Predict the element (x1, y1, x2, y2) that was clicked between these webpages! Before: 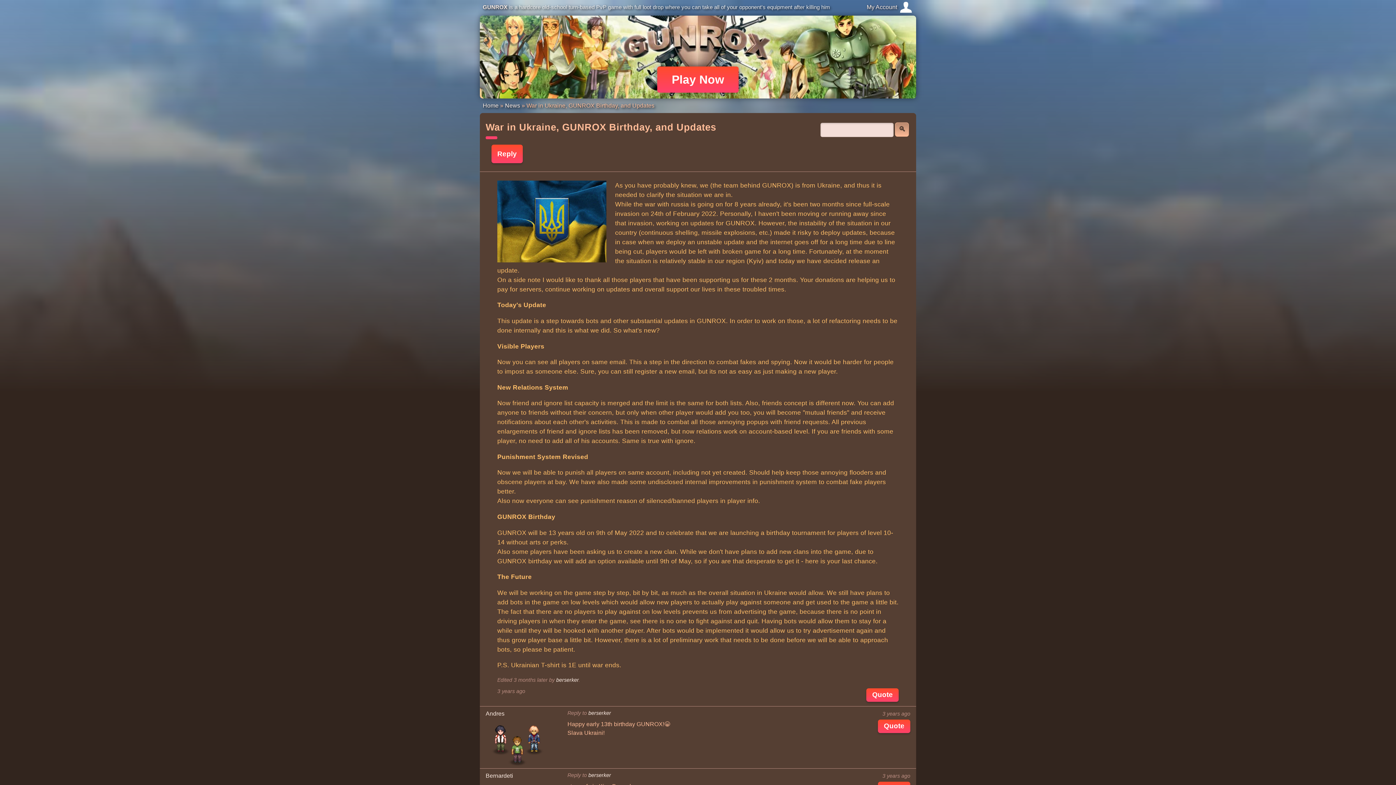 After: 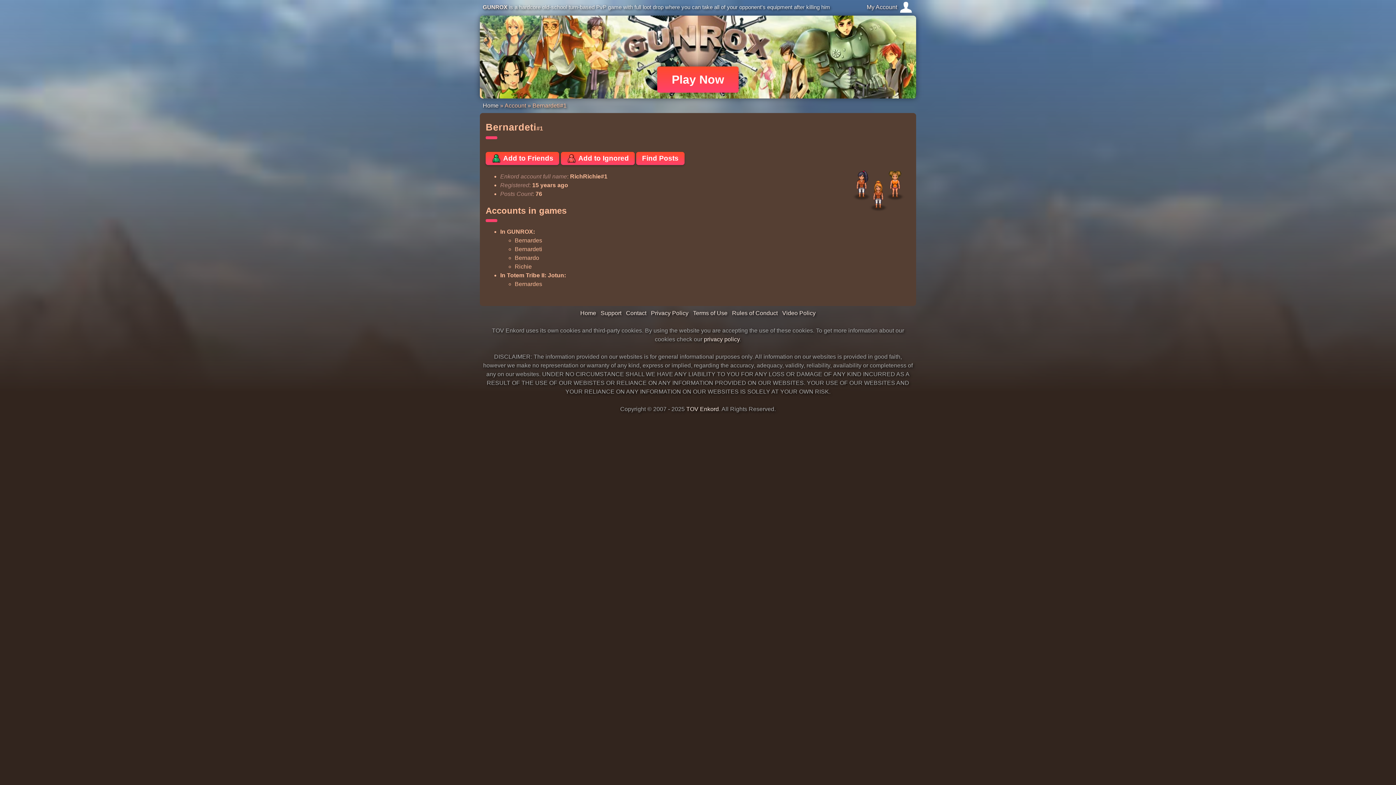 Action: bbox: (485, 772, 513, 779) label: Bernardeti